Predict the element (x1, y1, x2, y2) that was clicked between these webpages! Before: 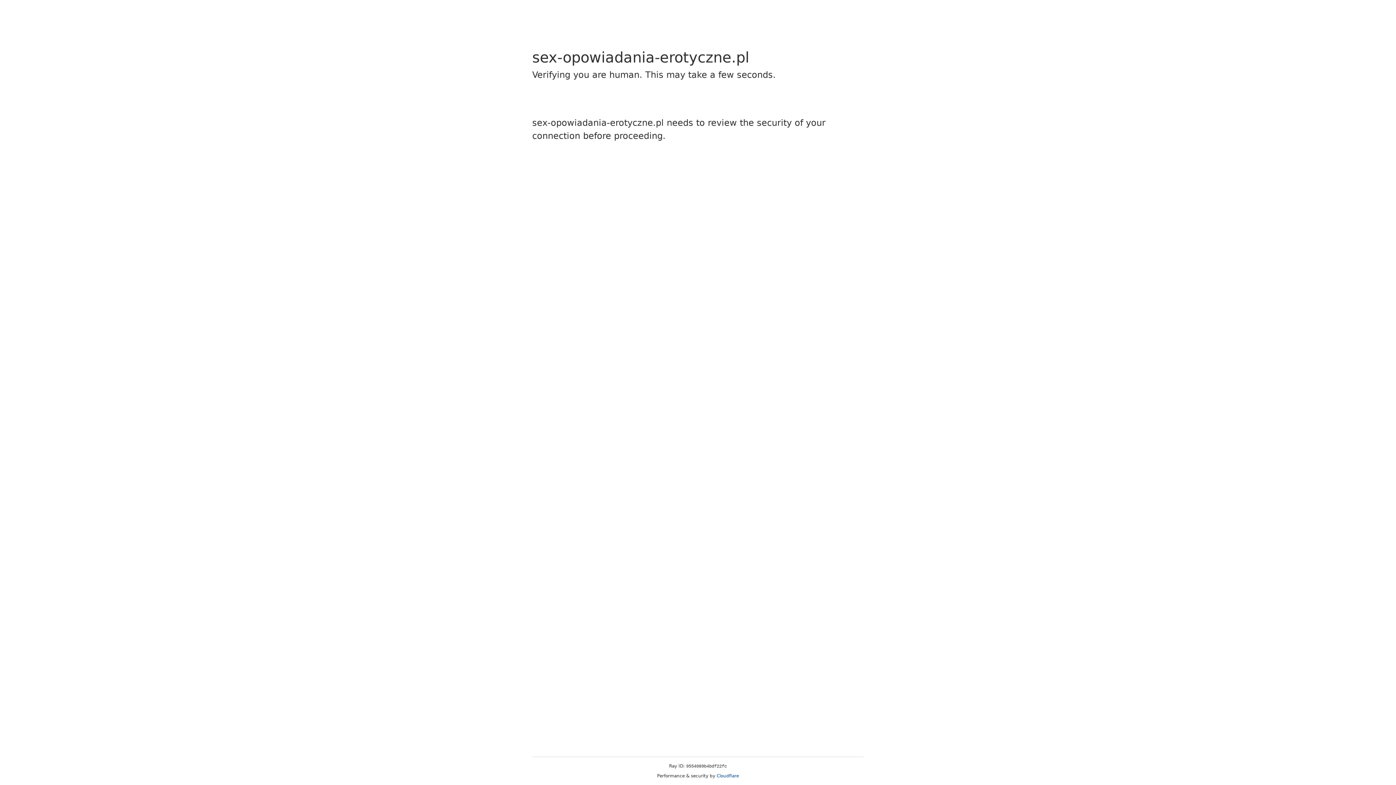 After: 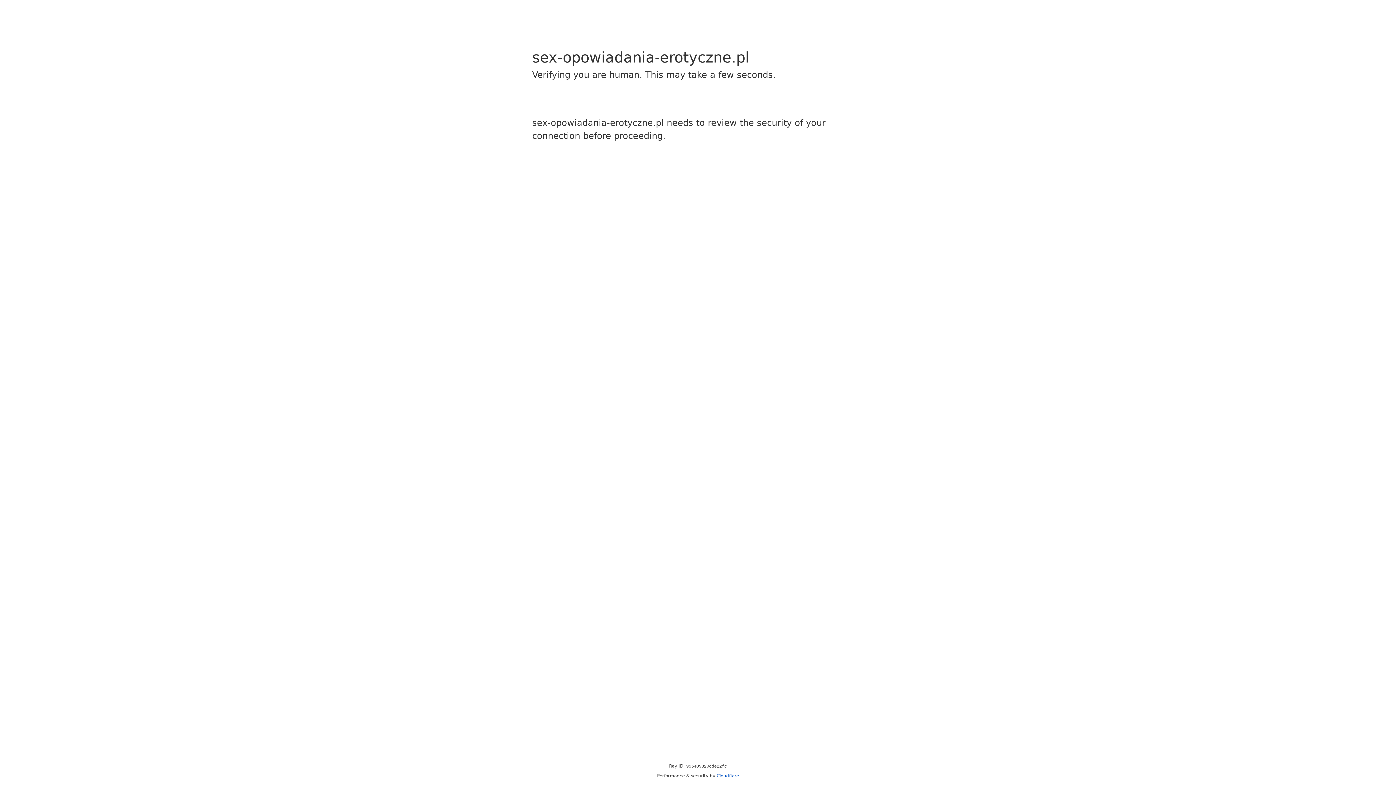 Action: label: Cloudflare bbox: (716, 773, 739, 778)